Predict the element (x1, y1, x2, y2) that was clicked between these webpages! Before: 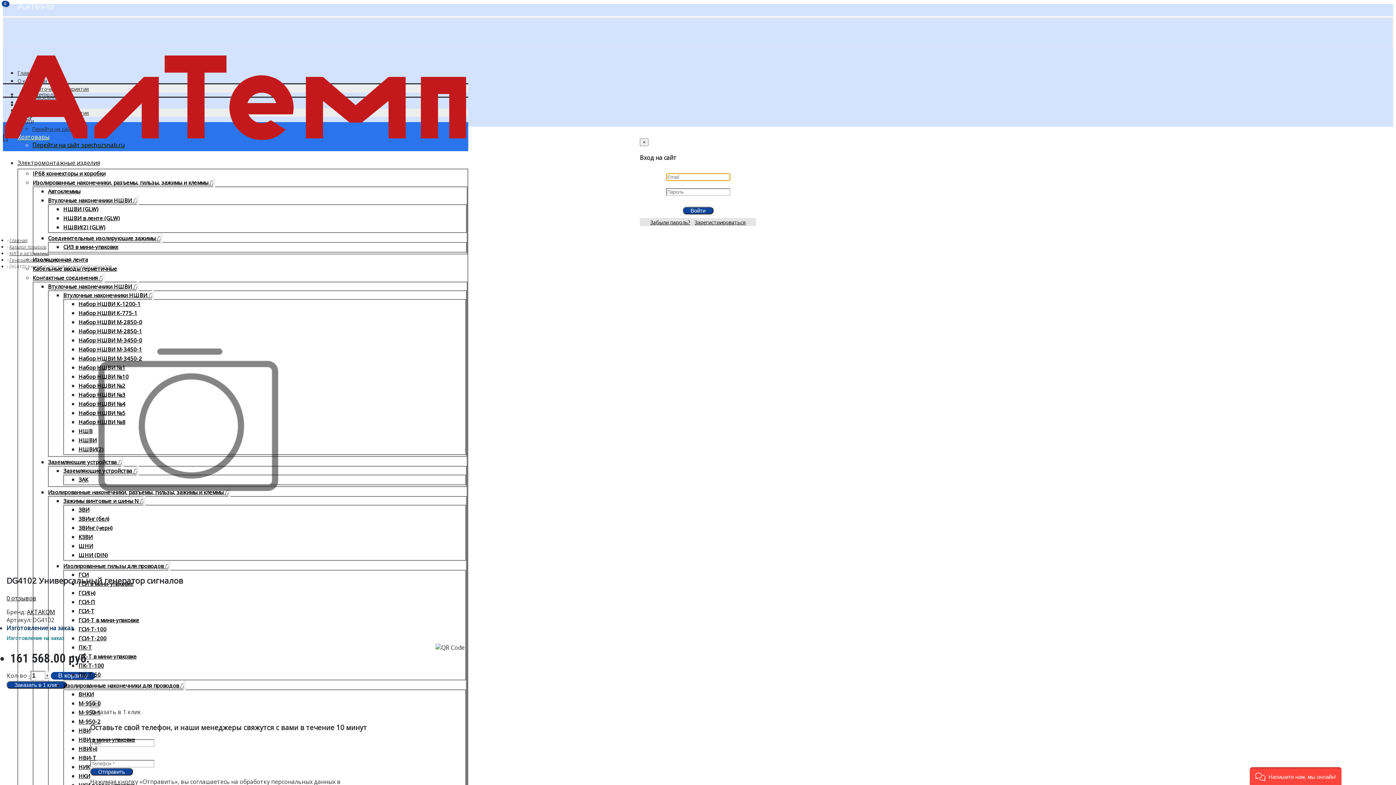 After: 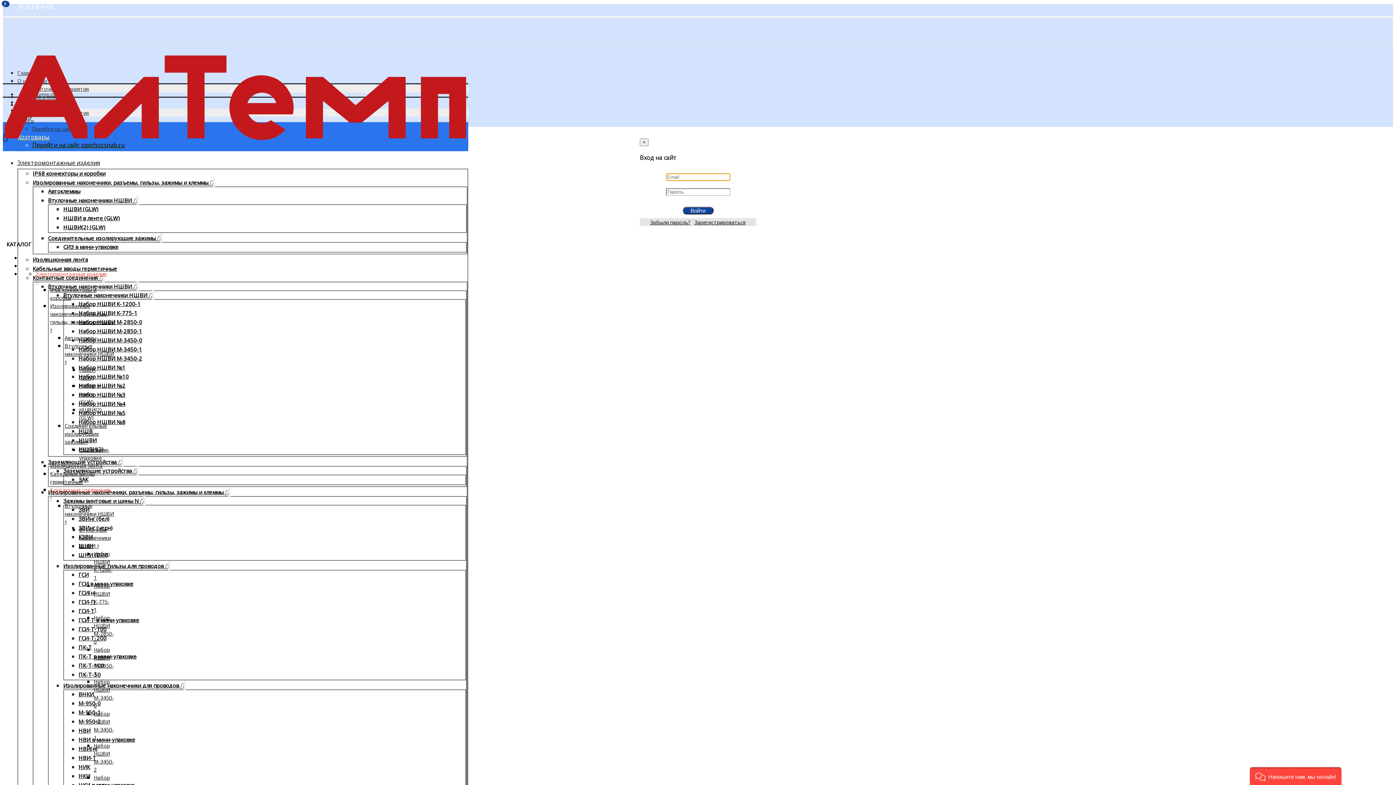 Action: label: М-950-2 bbox: (78, 718, 100, 725)